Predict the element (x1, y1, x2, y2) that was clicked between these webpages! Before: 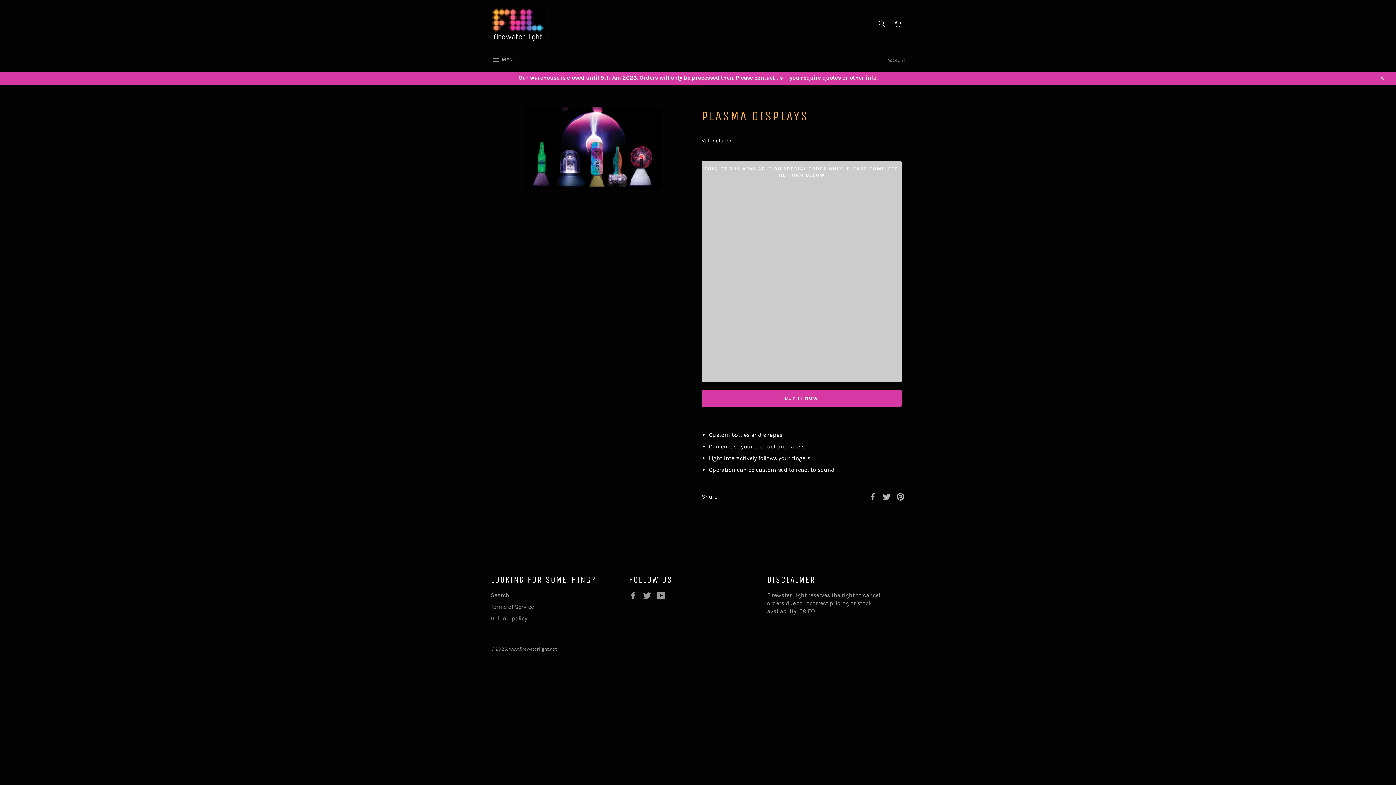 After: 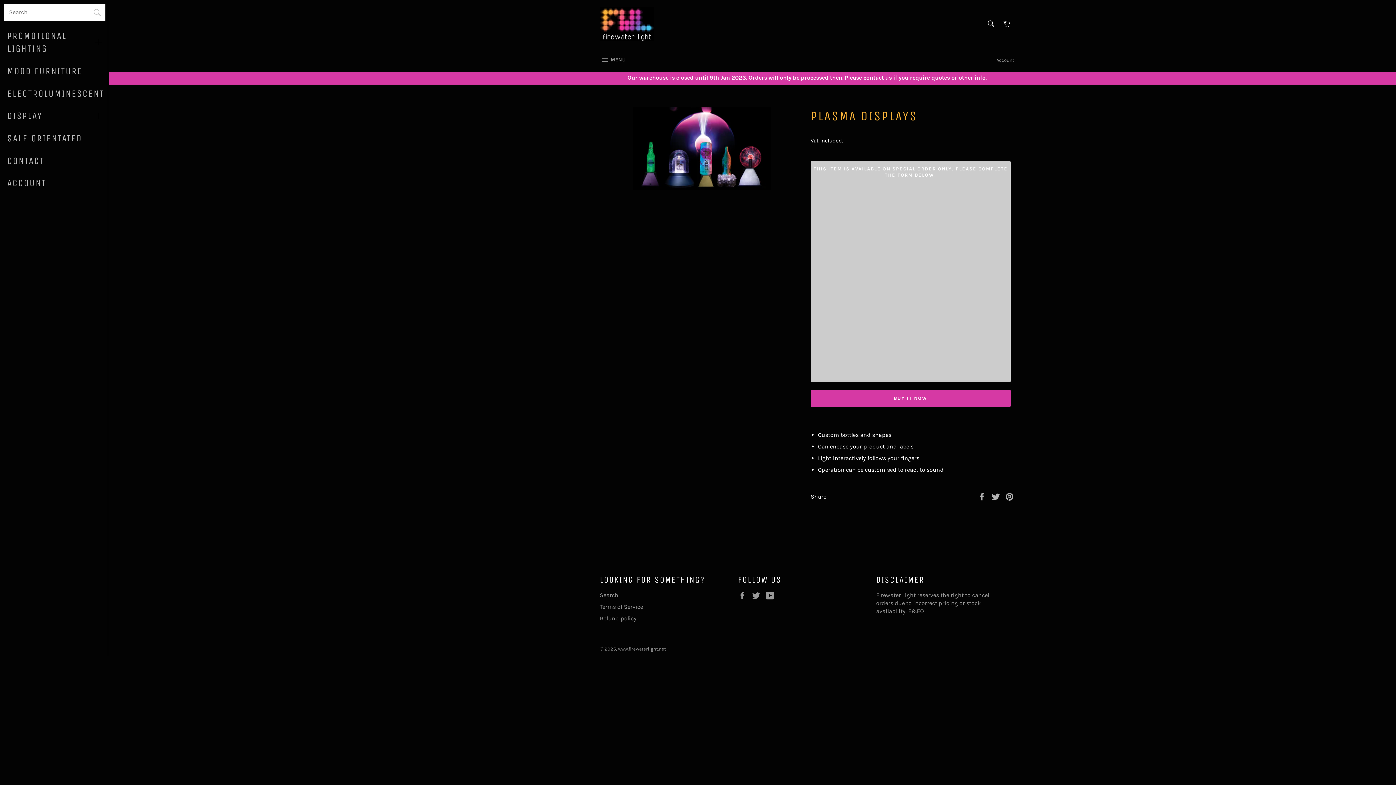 Action: label:  MENU
SITE NAVIGATION bbox: (483, 49, 524, 71)